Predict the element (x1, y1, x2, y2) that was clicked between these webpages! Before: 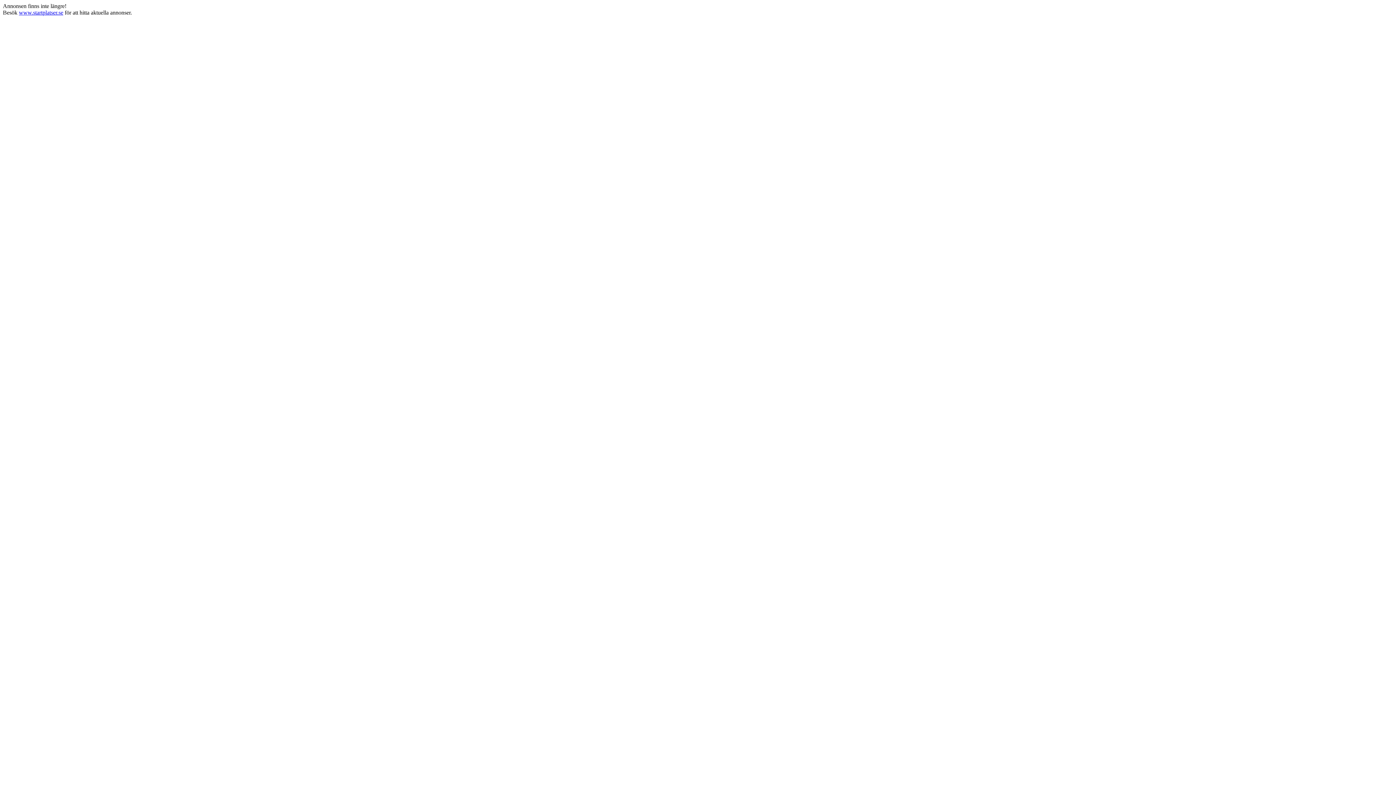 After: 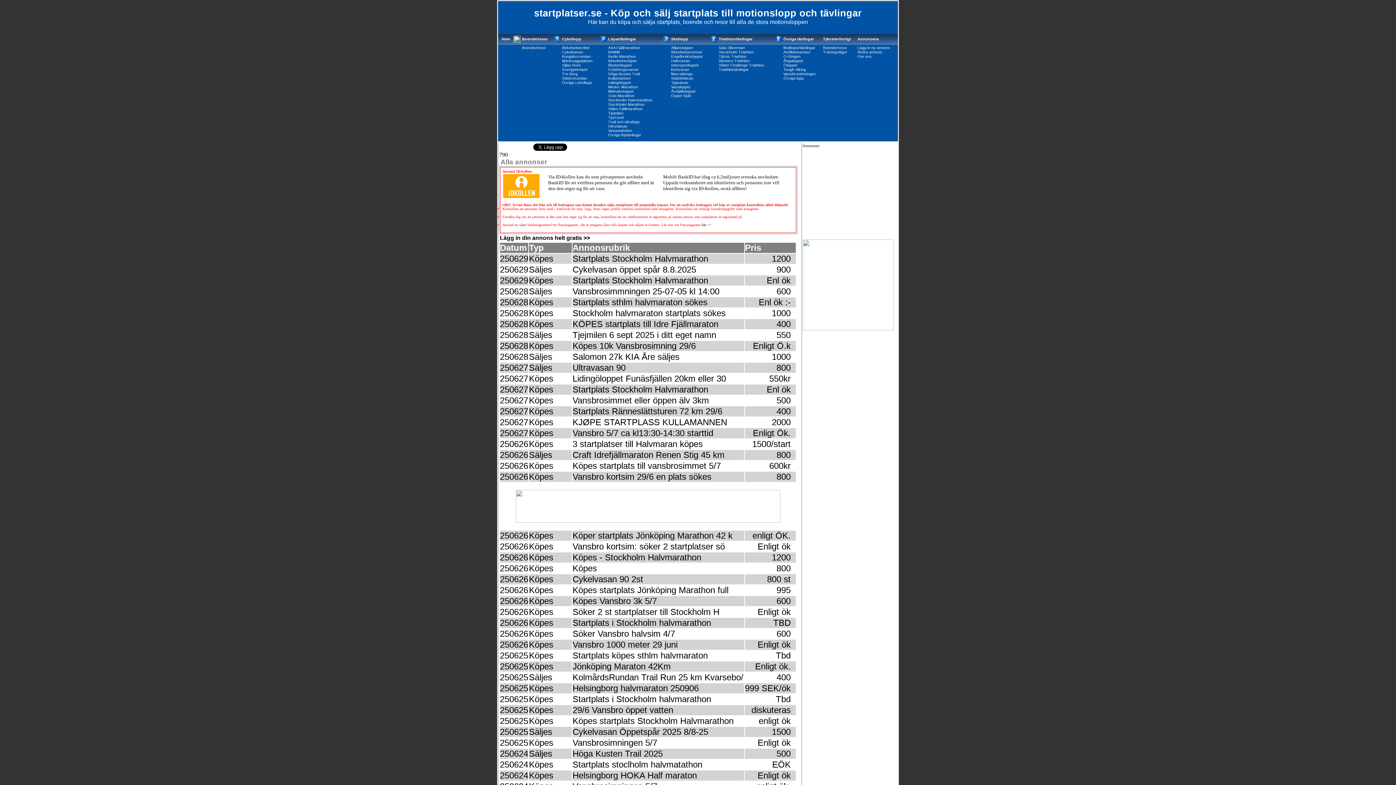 Action: label: www.startplatser.se bbox: (18, 9, 63, 15)